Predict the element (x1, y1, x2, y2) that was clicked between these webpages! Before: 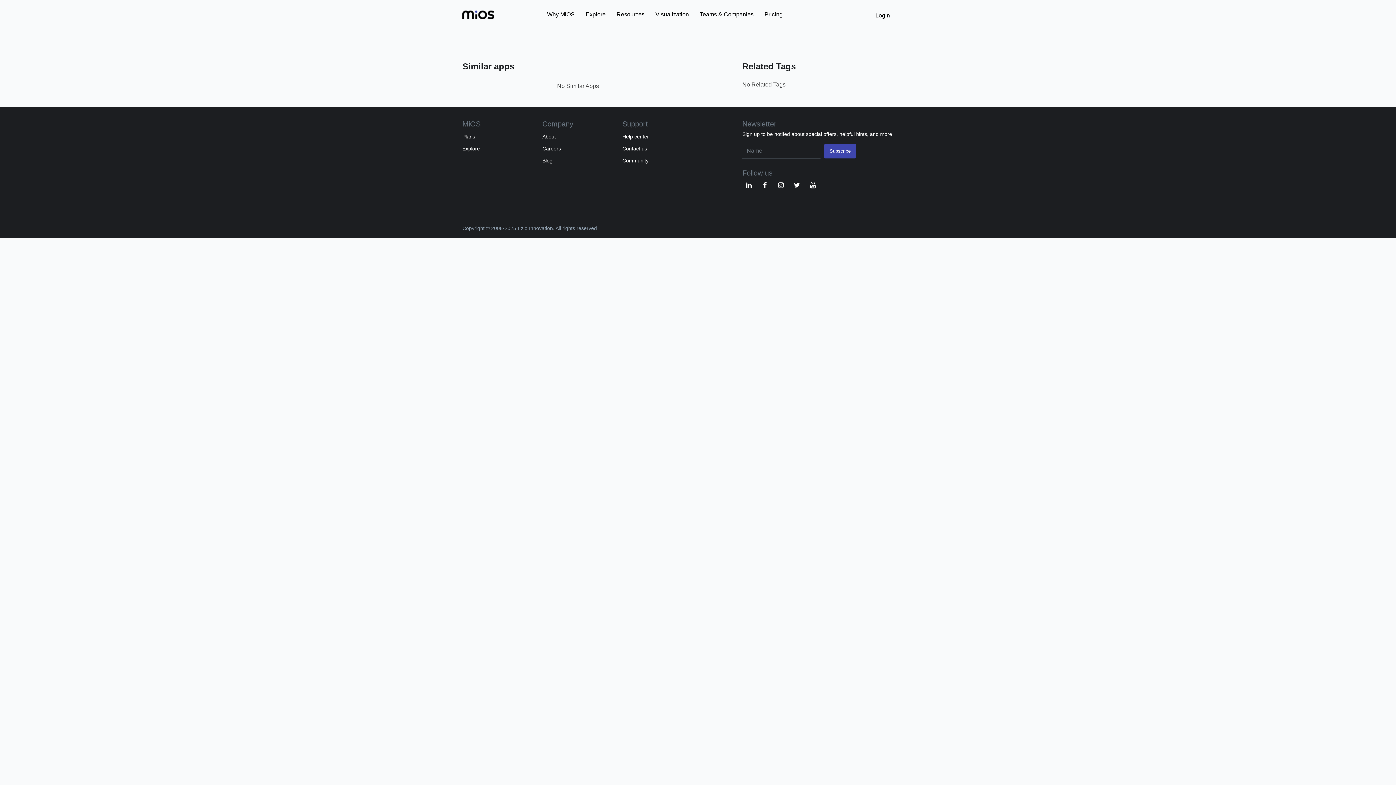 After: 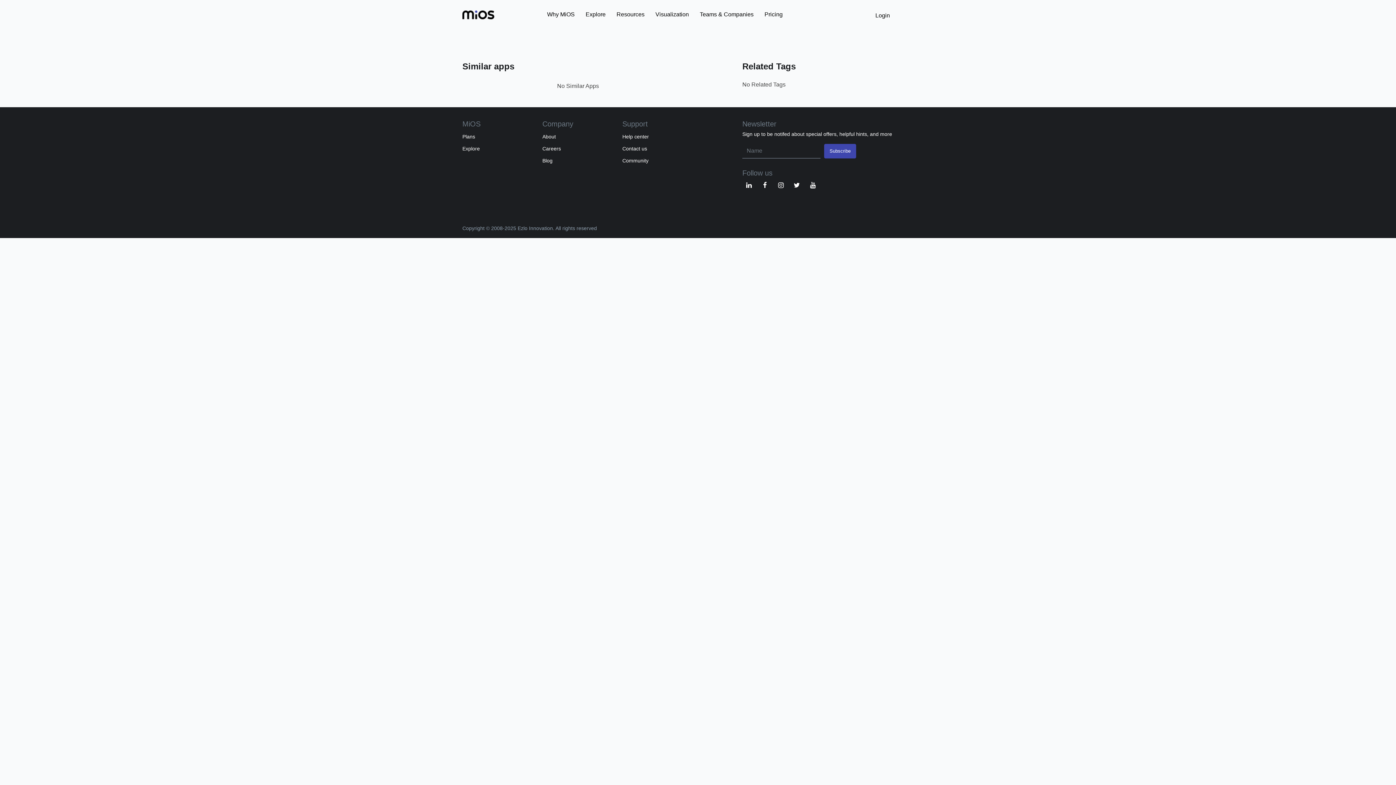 Action: bbox: (462, 132, 475, 140) label: Plans